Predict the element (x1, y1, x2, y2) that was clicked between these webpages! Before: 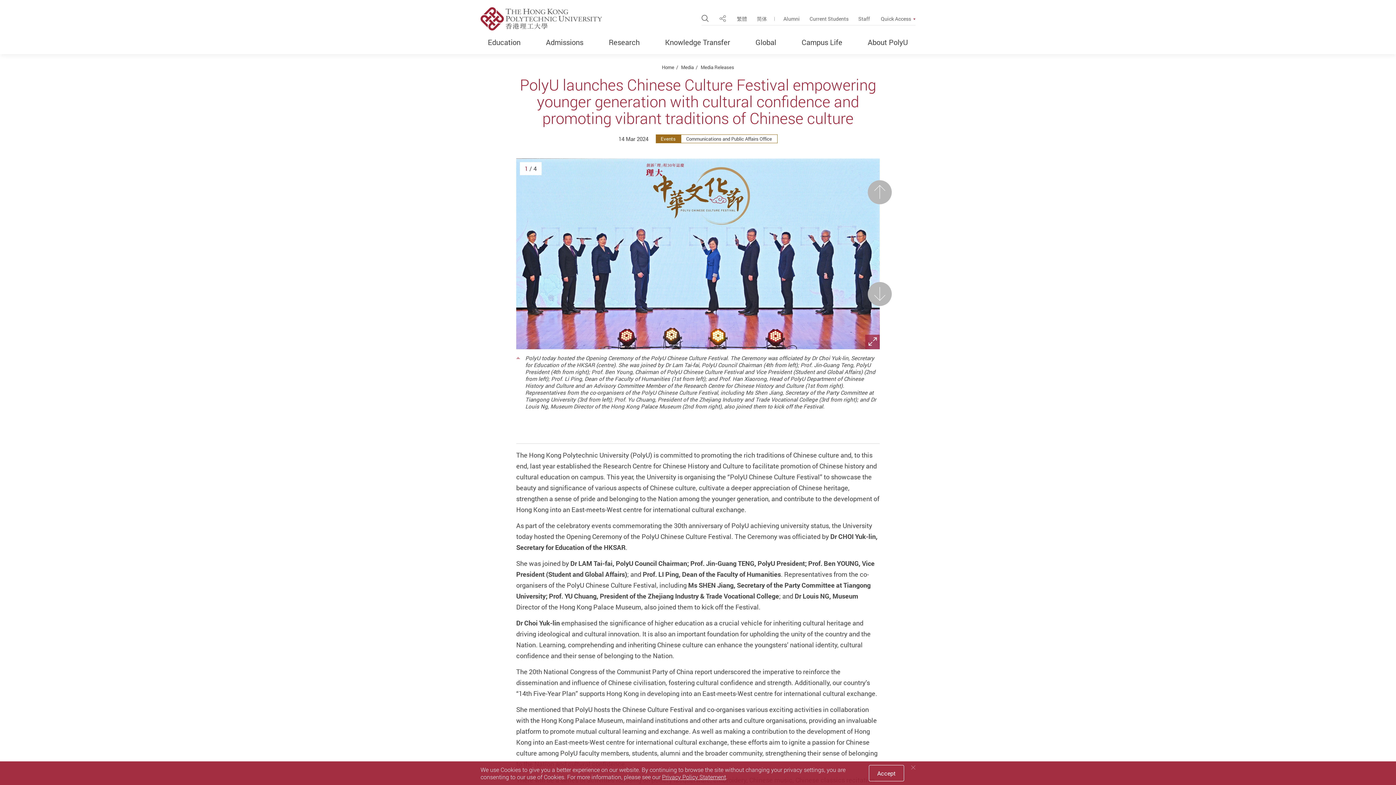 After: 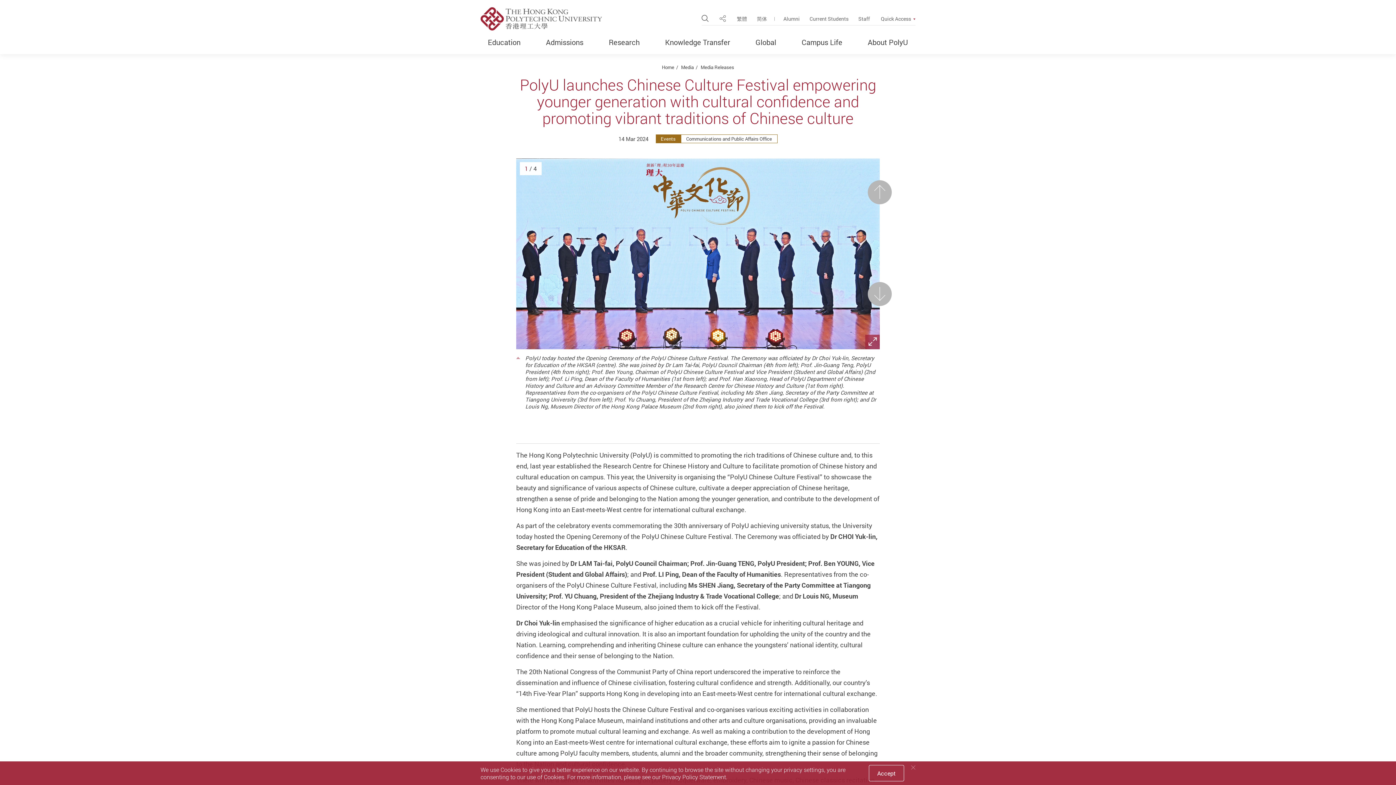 Action: bbox: (662, 773, 726, 781) label: Privacy Policy Statement